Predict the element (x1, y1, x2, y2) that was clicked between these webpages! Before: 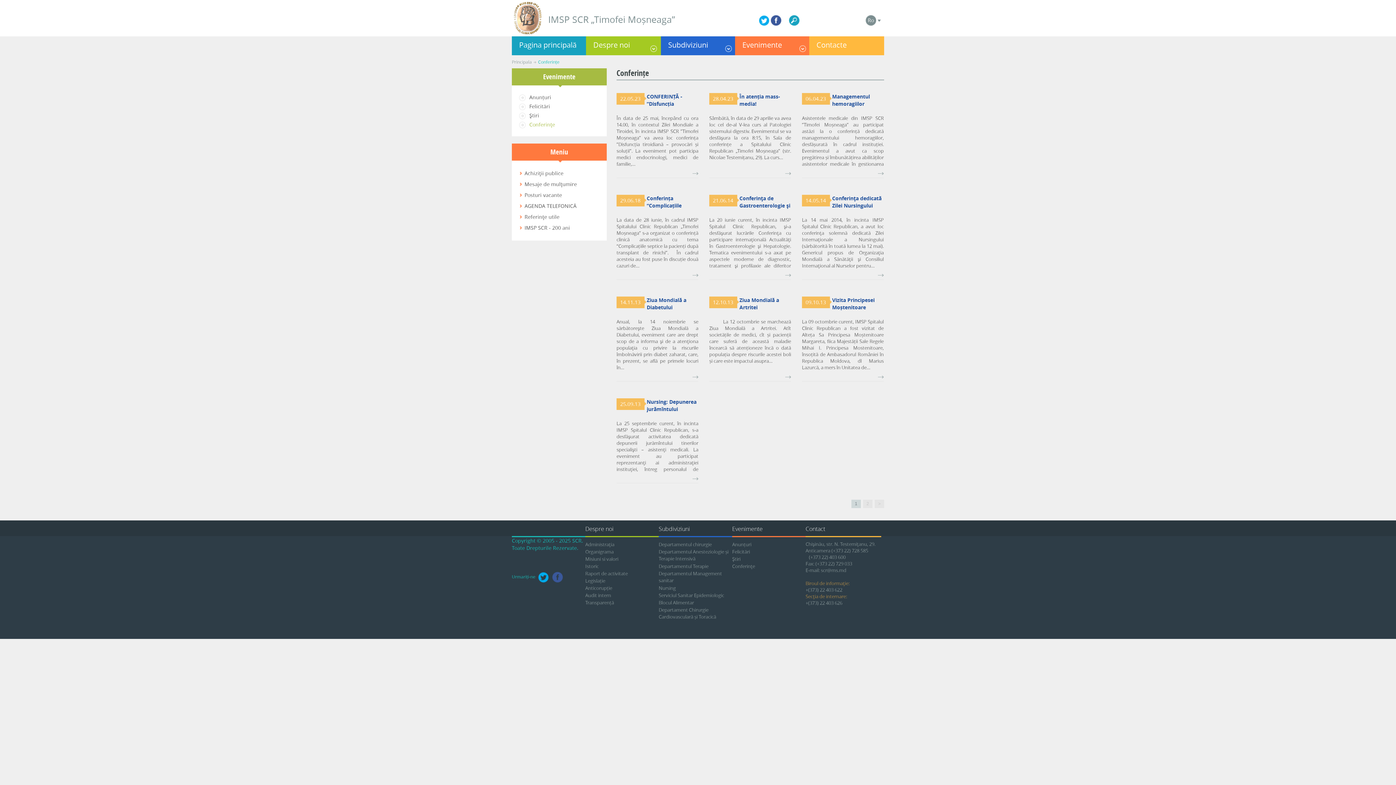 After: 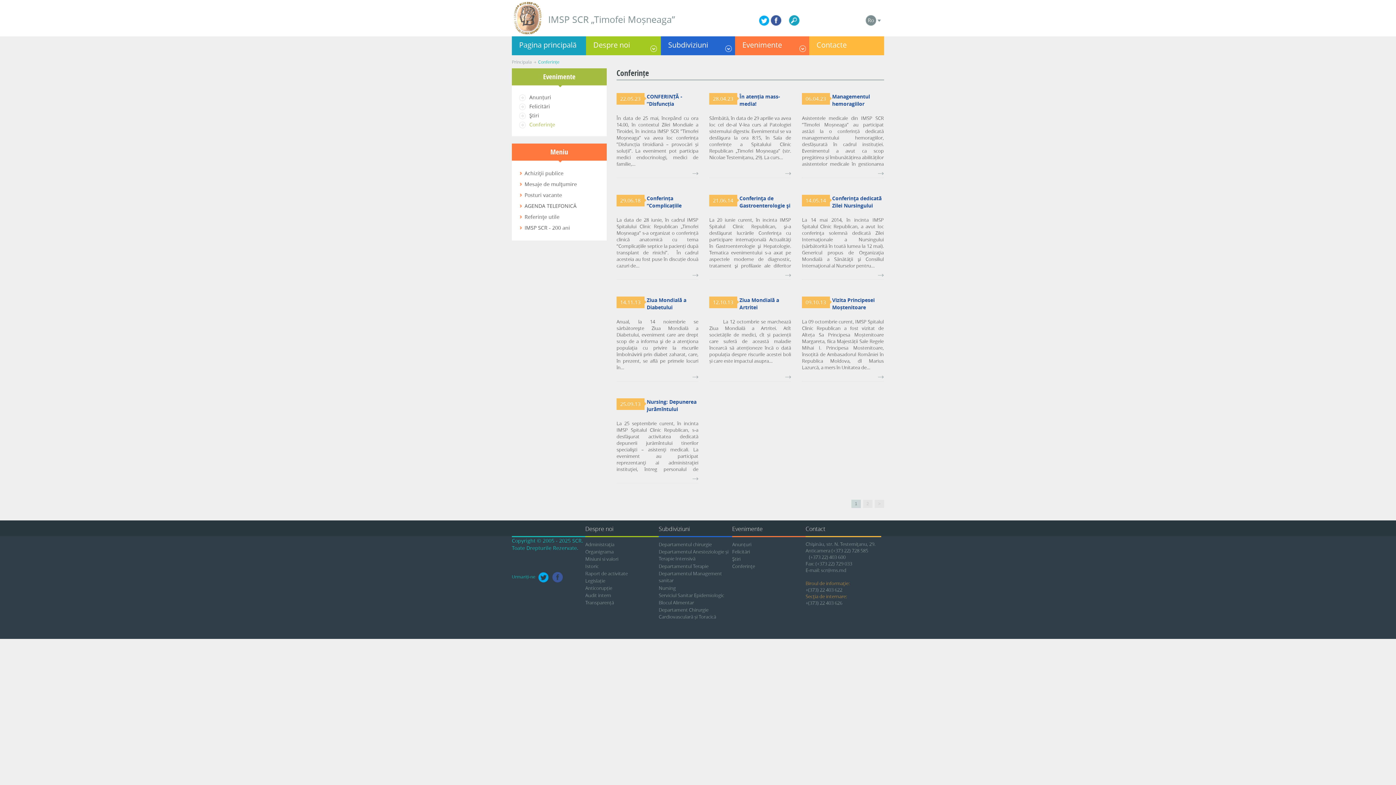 Action: bbox: (770, 16, 781, 22)